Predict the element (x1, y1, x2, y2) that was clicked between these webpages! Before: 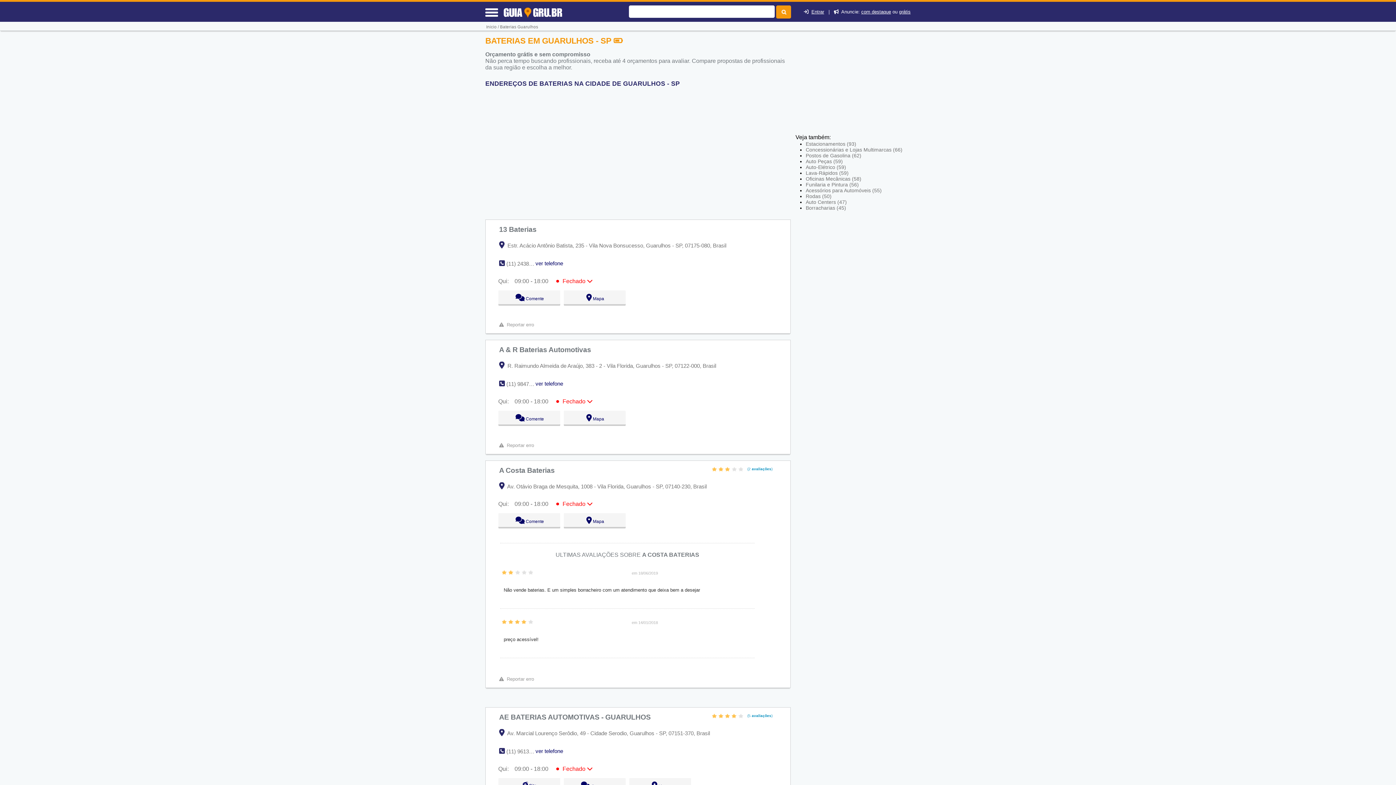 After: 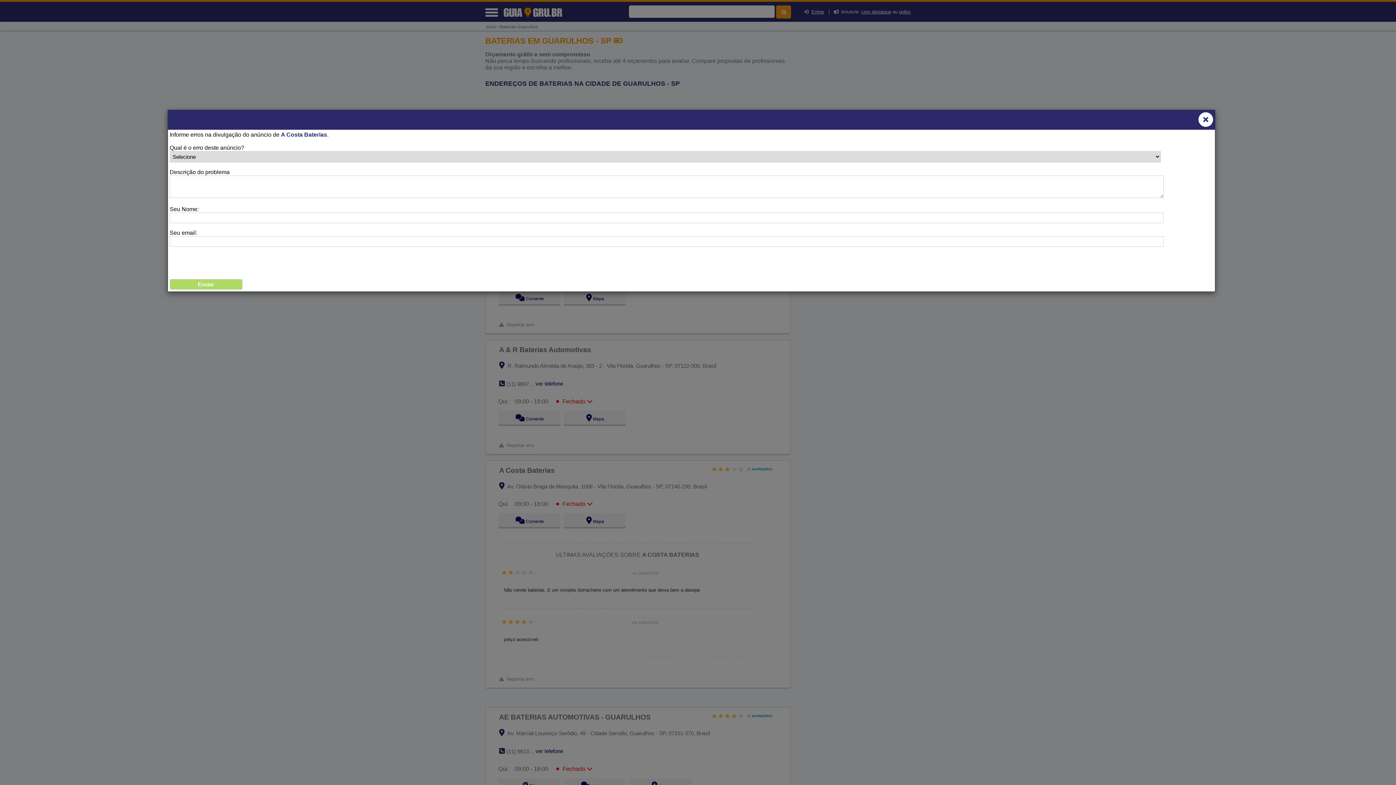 Action: label: Reportar erro bbox: (506, 622, 534, 628)